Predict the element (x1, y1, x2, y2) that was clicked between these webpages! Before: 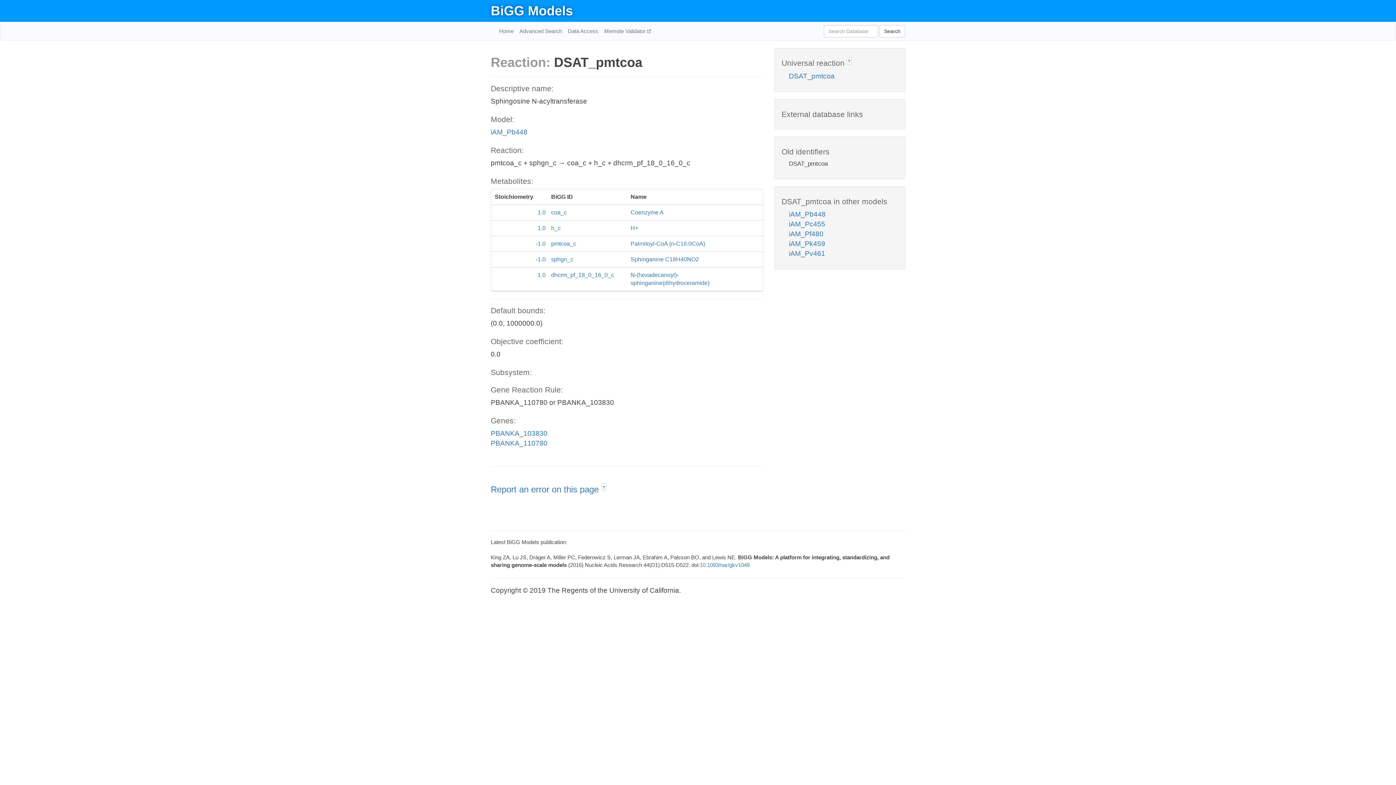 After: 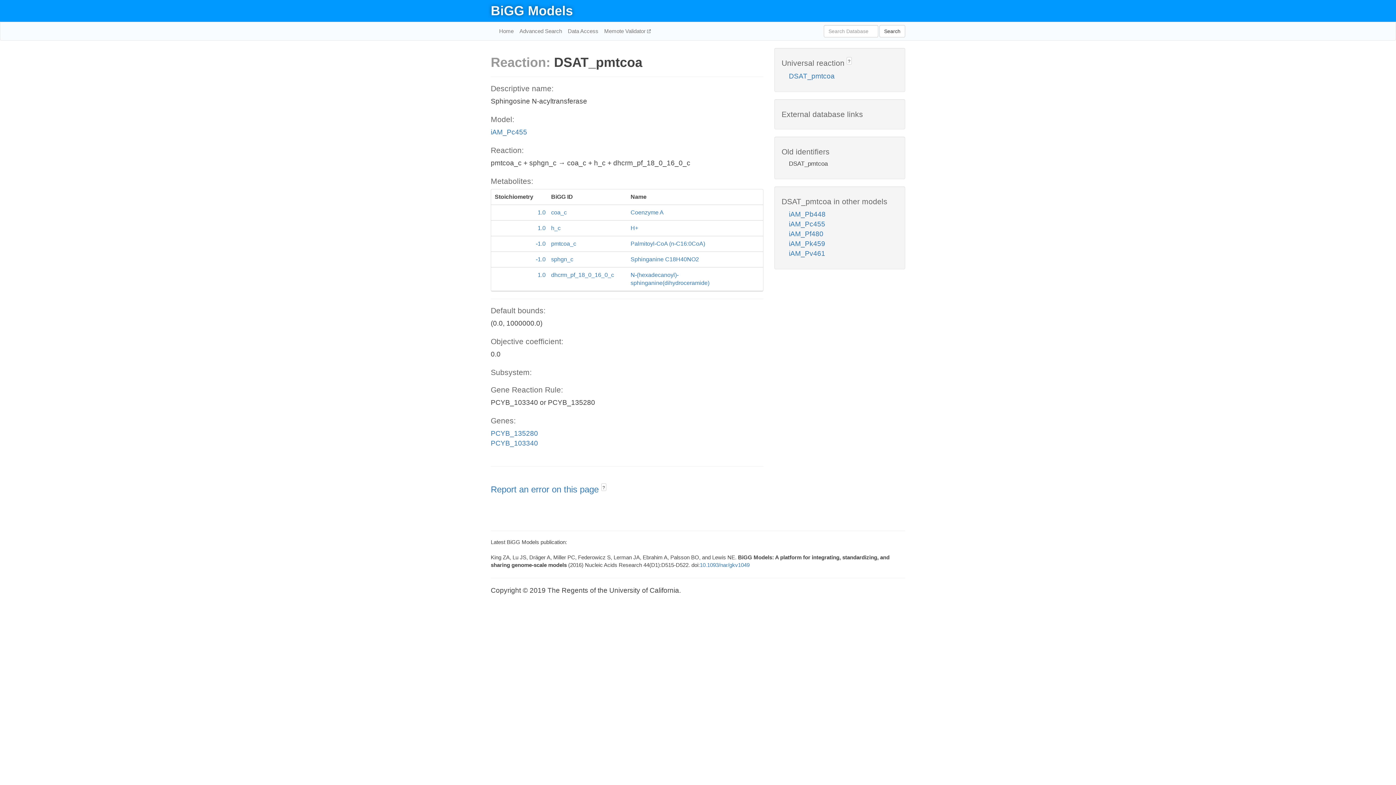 Action: bbox: (789, 220, 825, 228) label: iAM_Pc455